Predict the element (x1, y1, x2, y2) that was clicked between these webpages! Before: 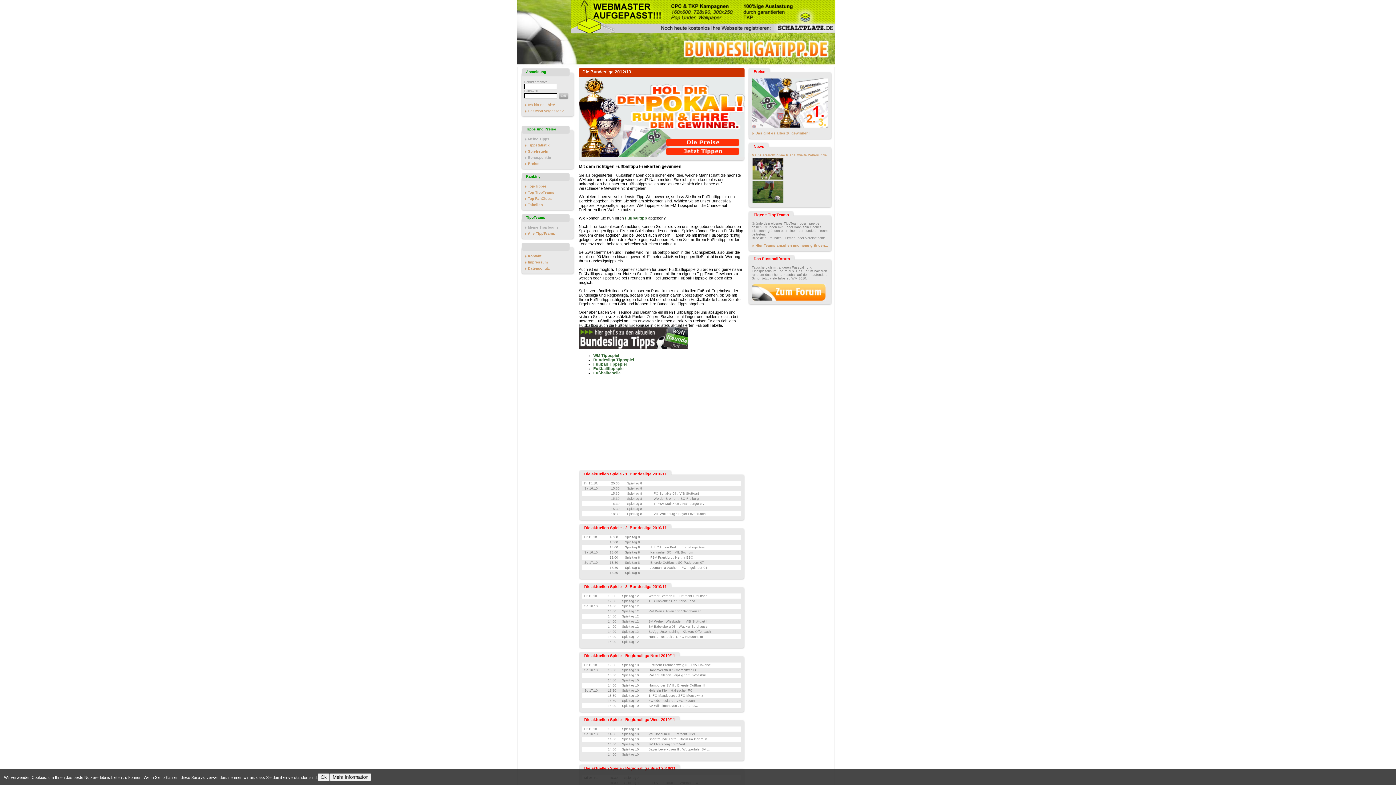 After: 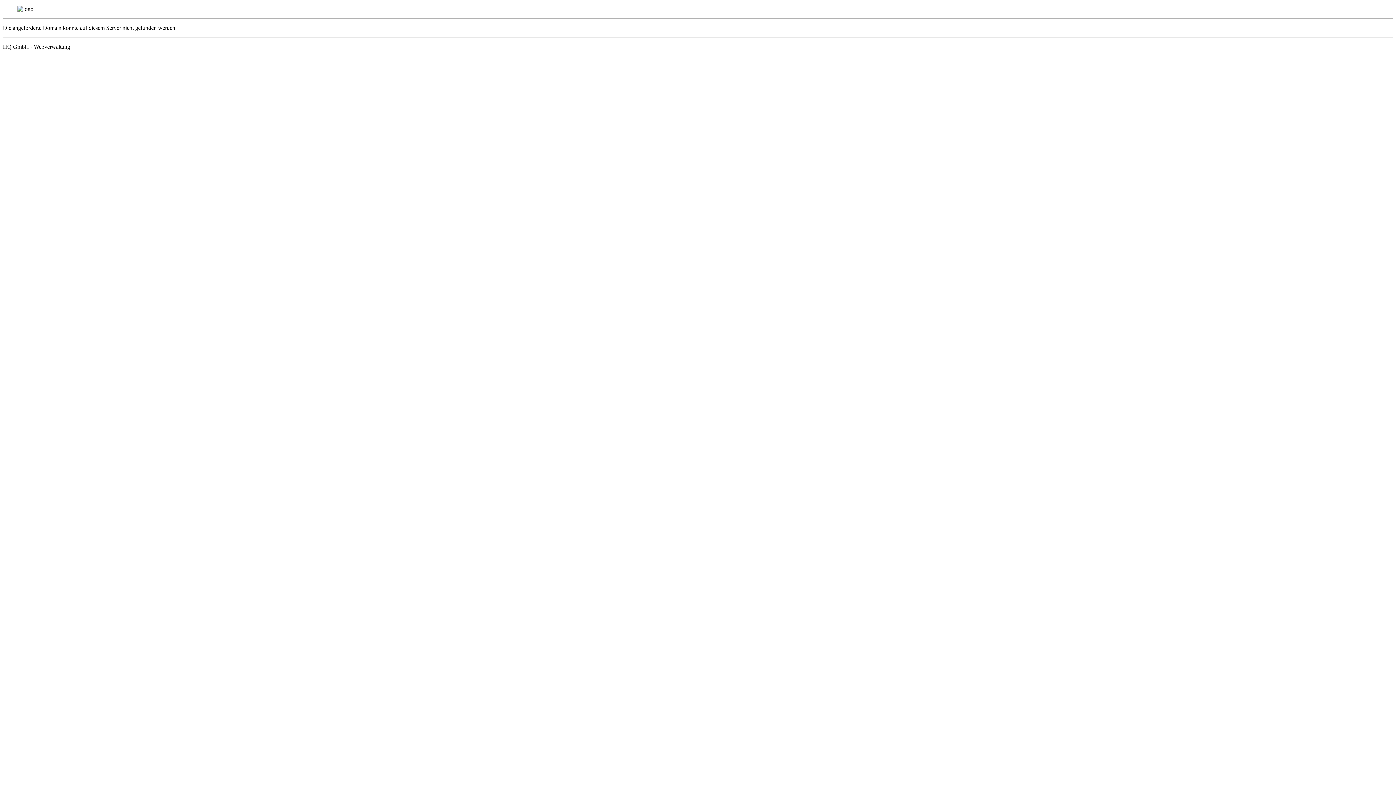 Action: label: WM Tippspiel bbox: (593, 353, 619, 357)